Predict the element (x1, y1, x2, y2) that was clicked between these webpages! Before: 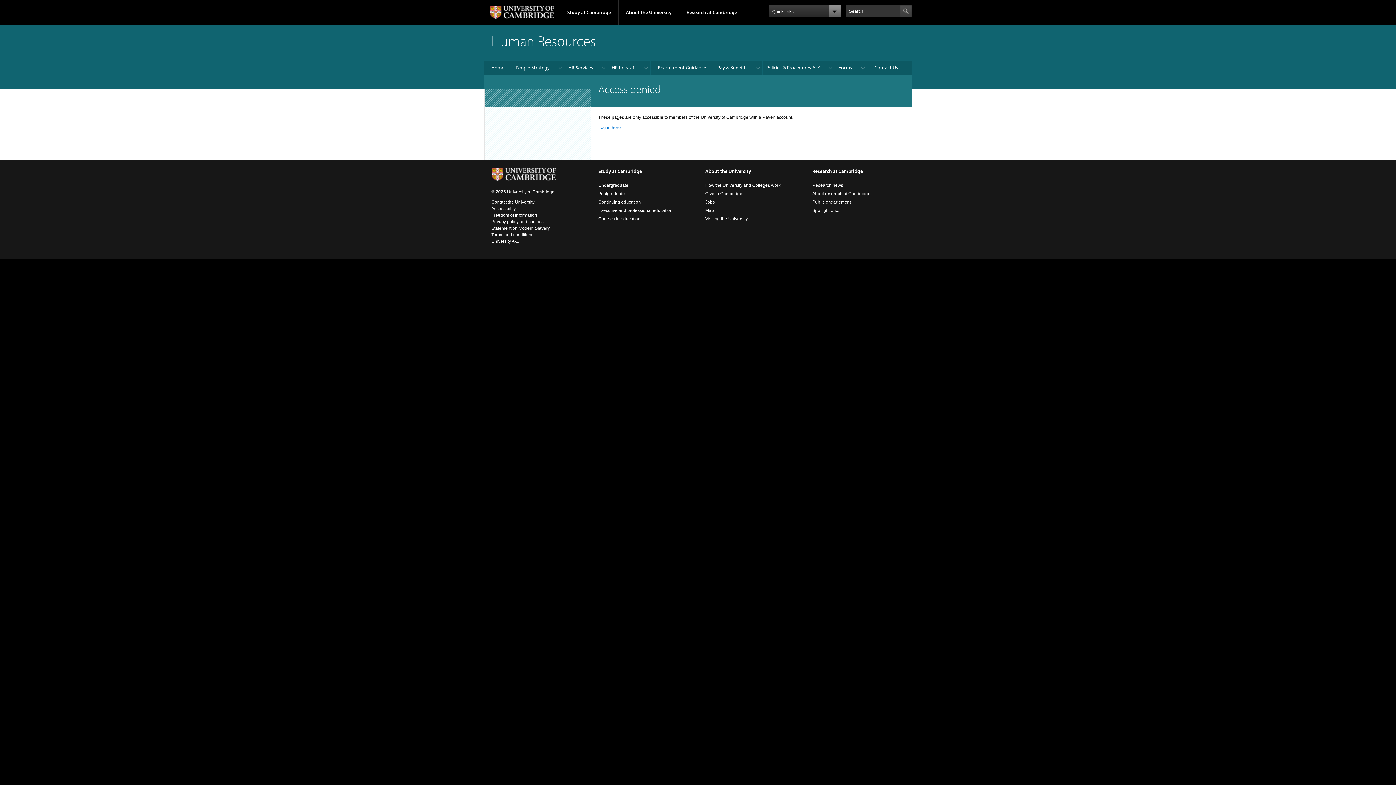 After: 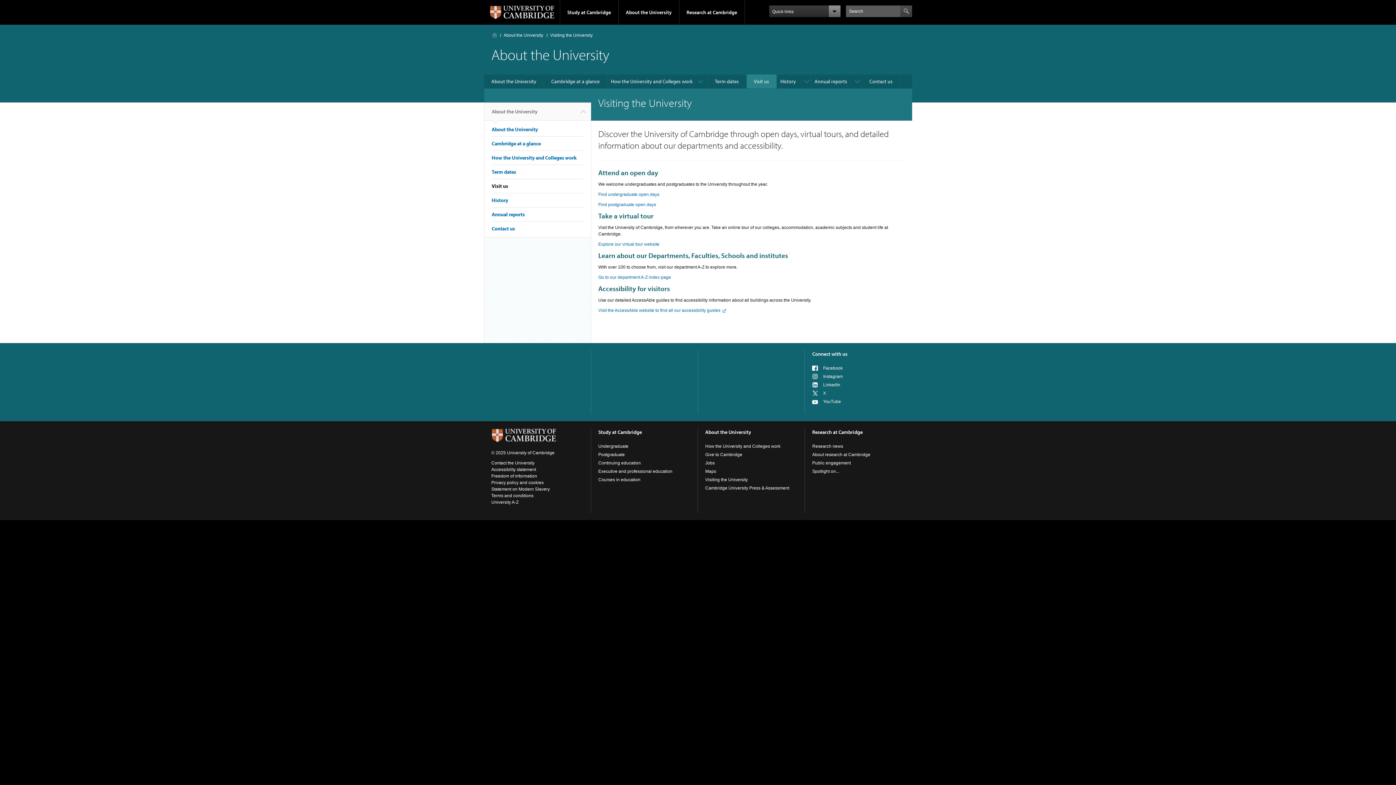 Action: bbox: (705, 216, 748, 221) label: Visiting the University